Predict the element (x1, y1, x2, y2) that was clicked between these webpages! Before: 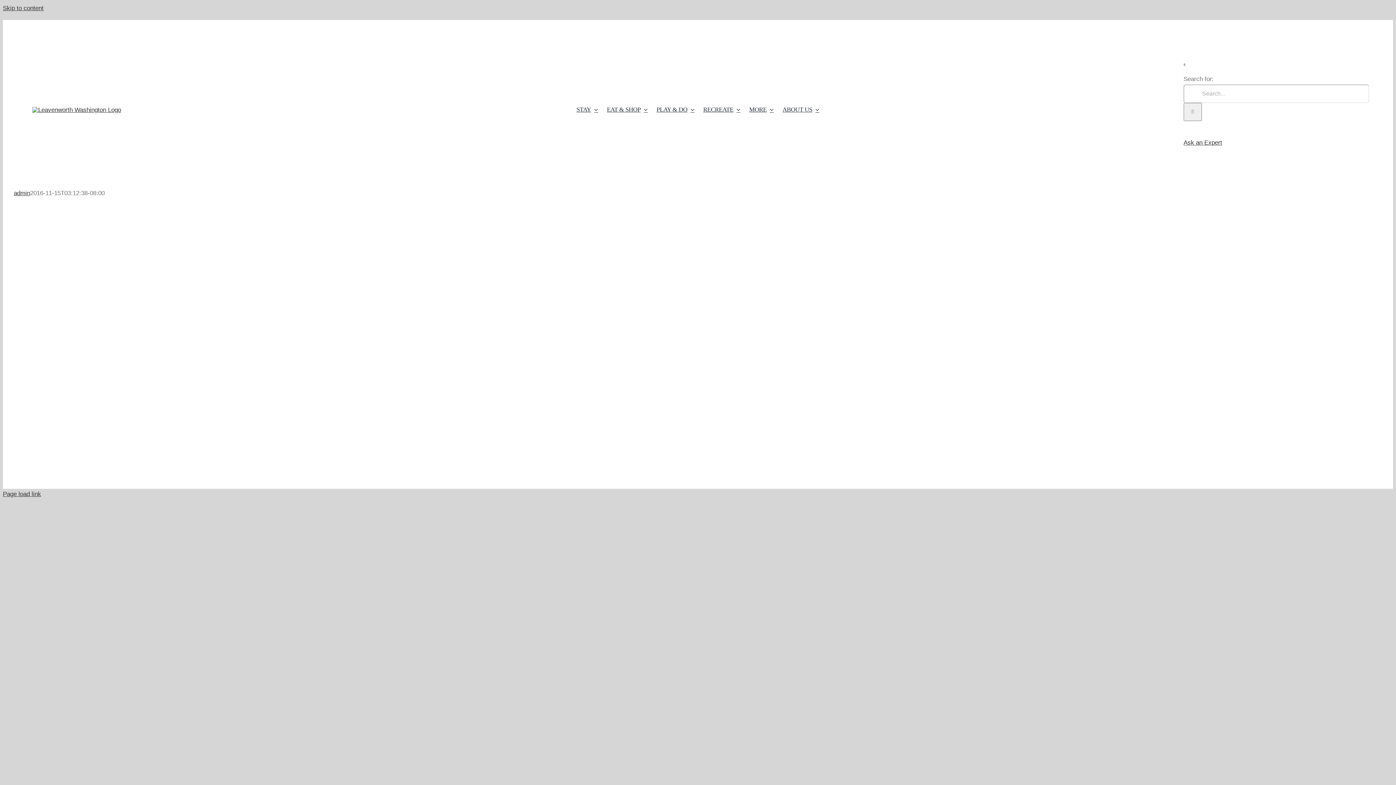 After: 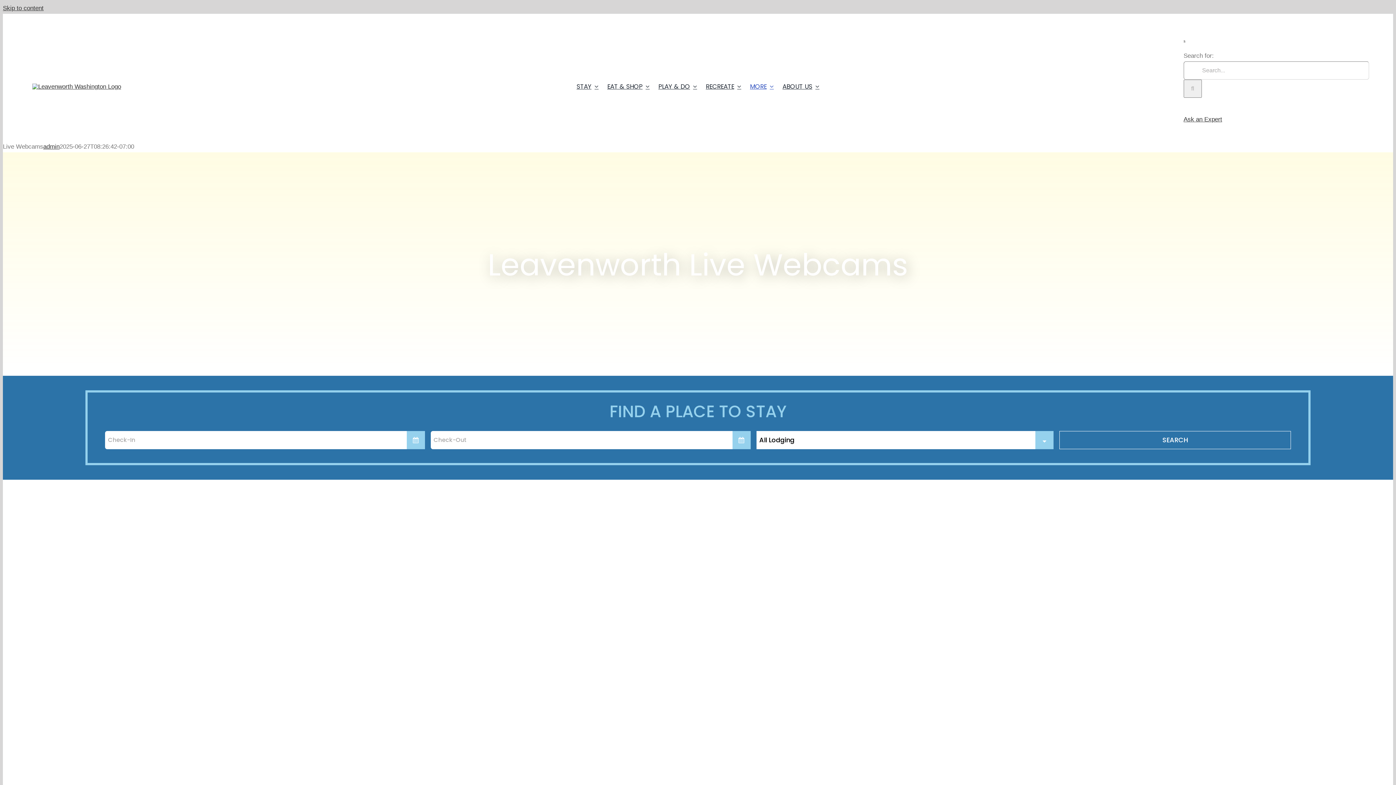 Action: label: Webcams bbox: (1247, 40, 1283, 51)